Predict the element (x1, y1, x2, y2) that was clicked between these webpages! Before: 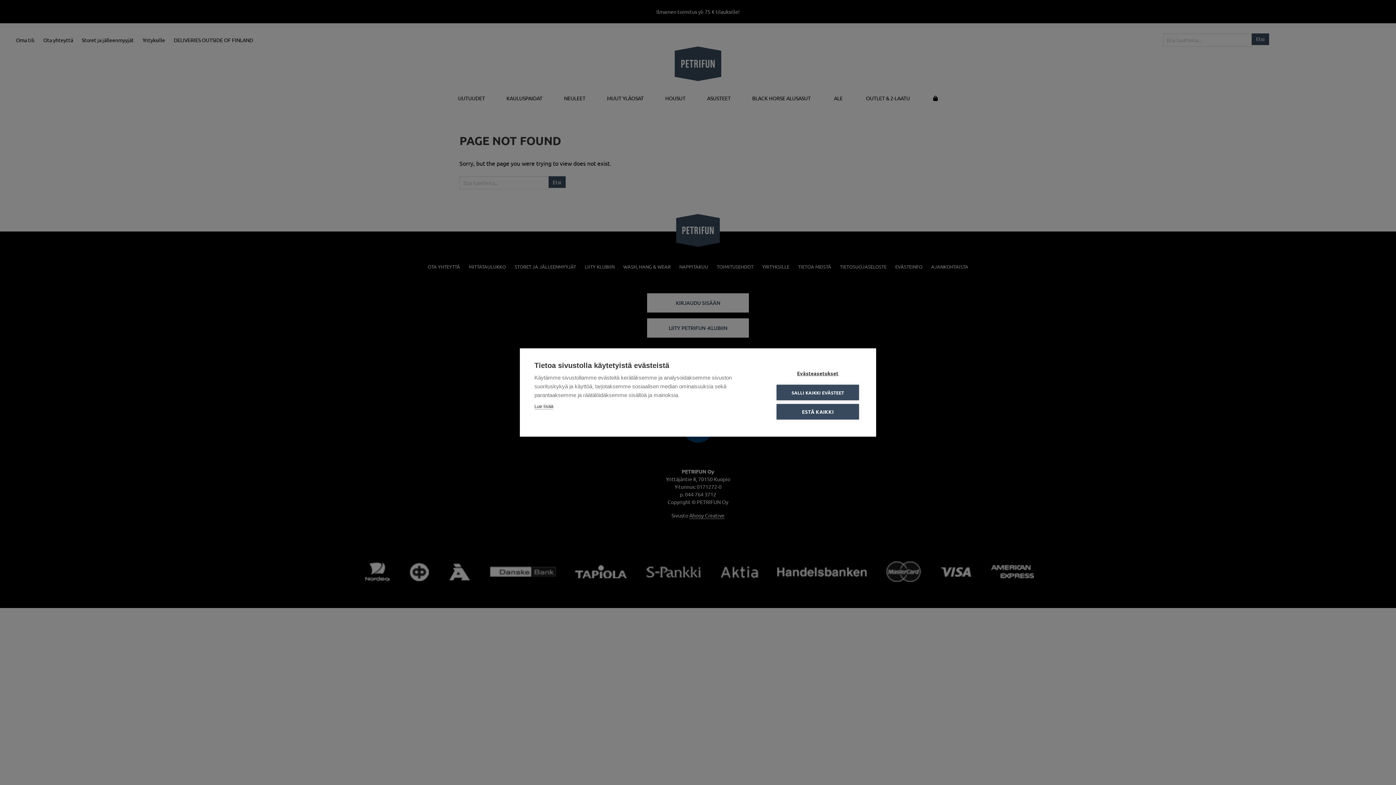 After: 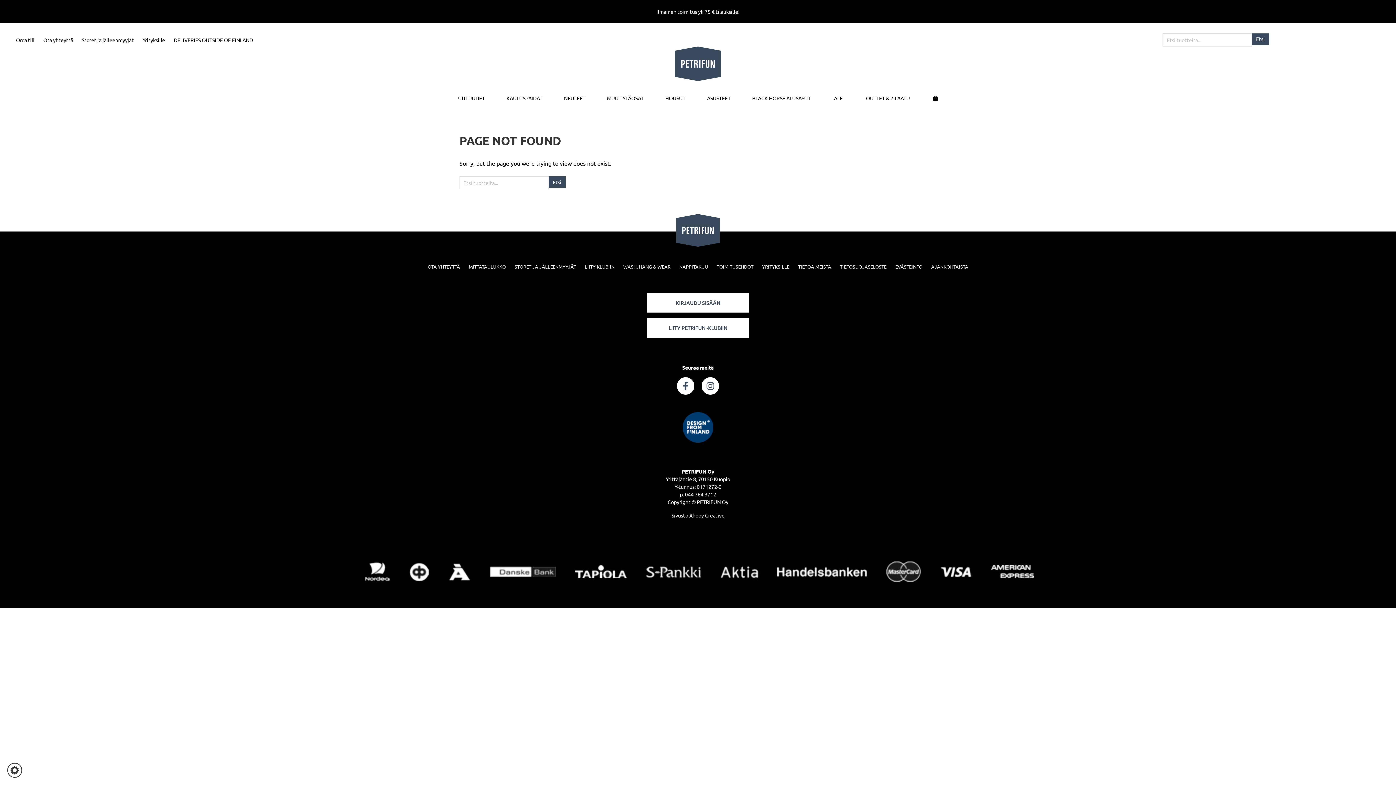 Action: bbox: (776, 404, 859, 419) label: ESTÄ KAIKKI